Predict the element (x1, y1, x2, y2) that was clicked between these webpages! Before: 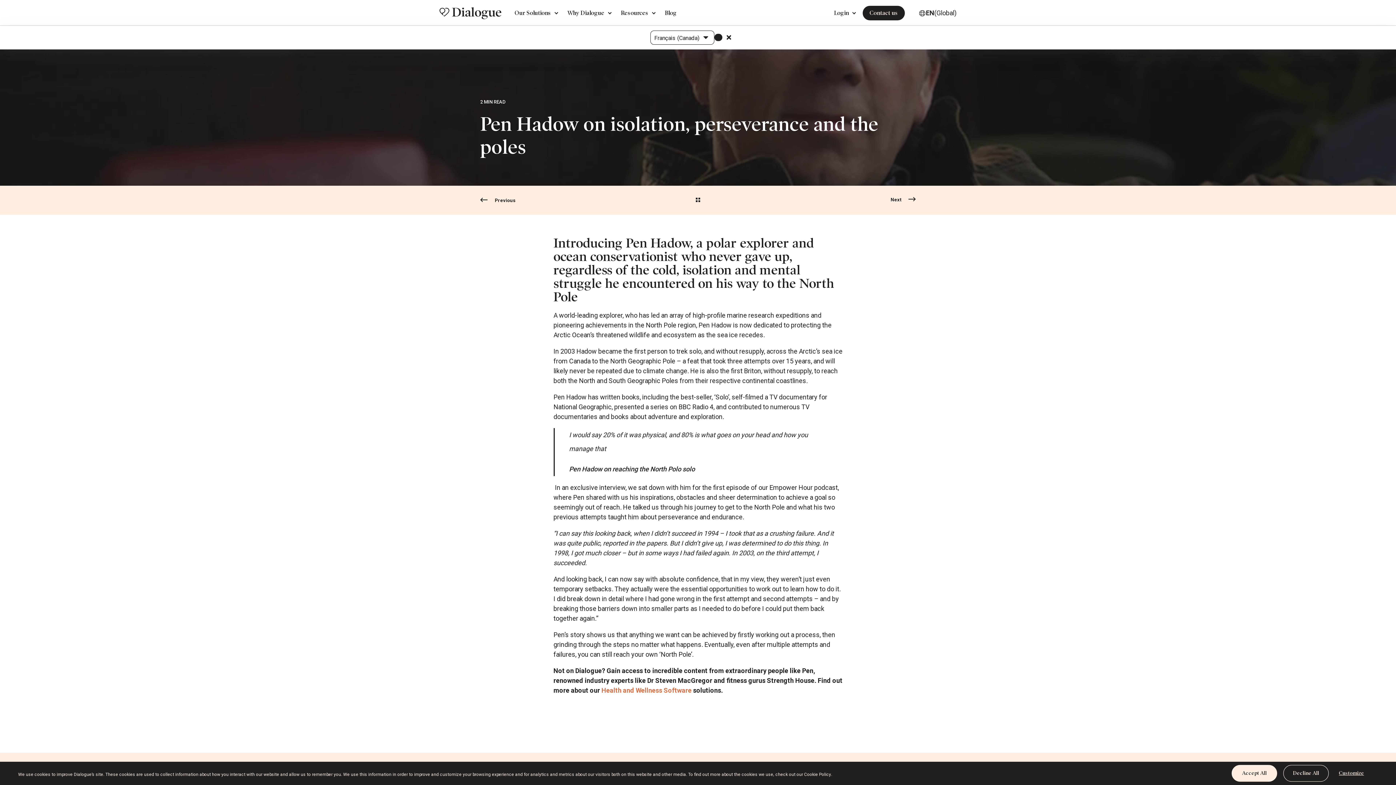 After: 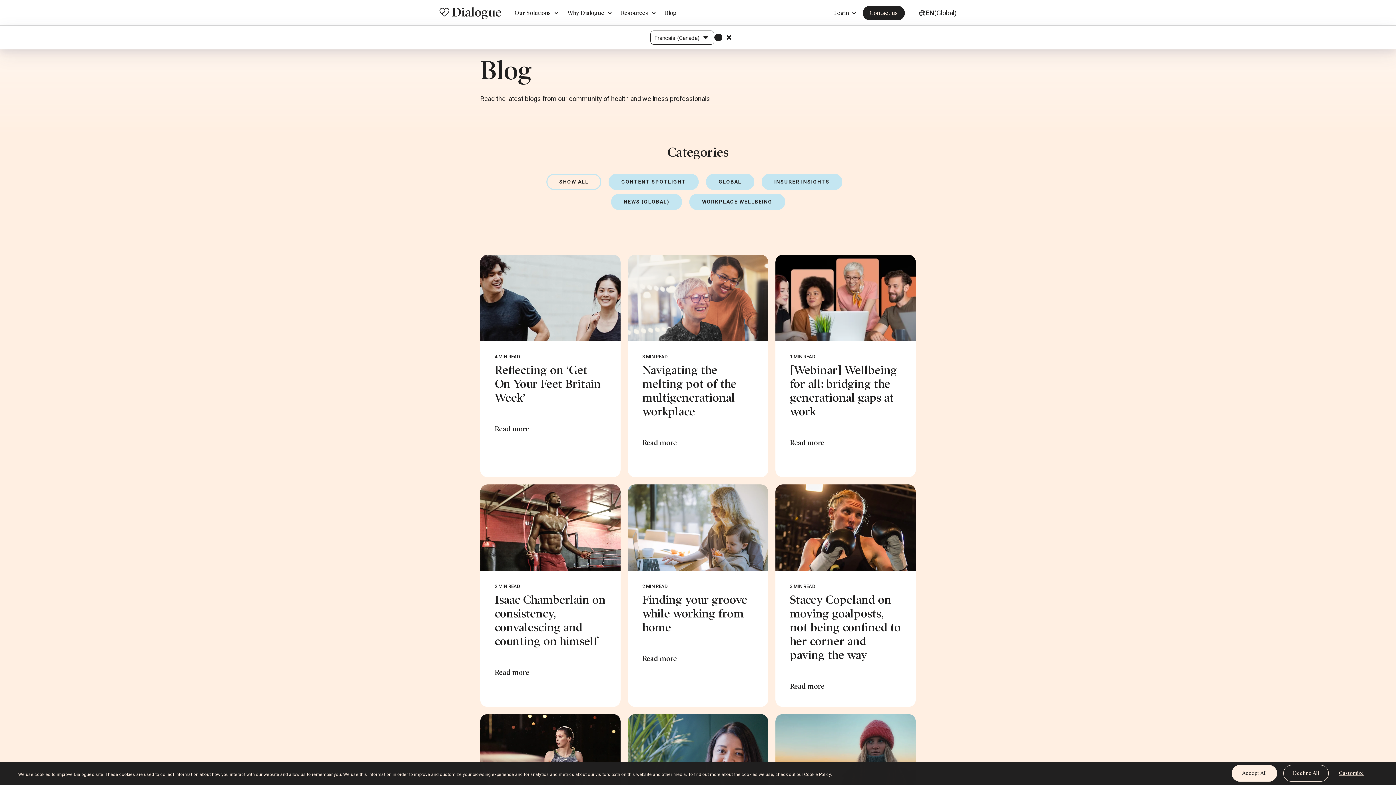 Action: bbox: (664, 5, 676, 25) label: Blog